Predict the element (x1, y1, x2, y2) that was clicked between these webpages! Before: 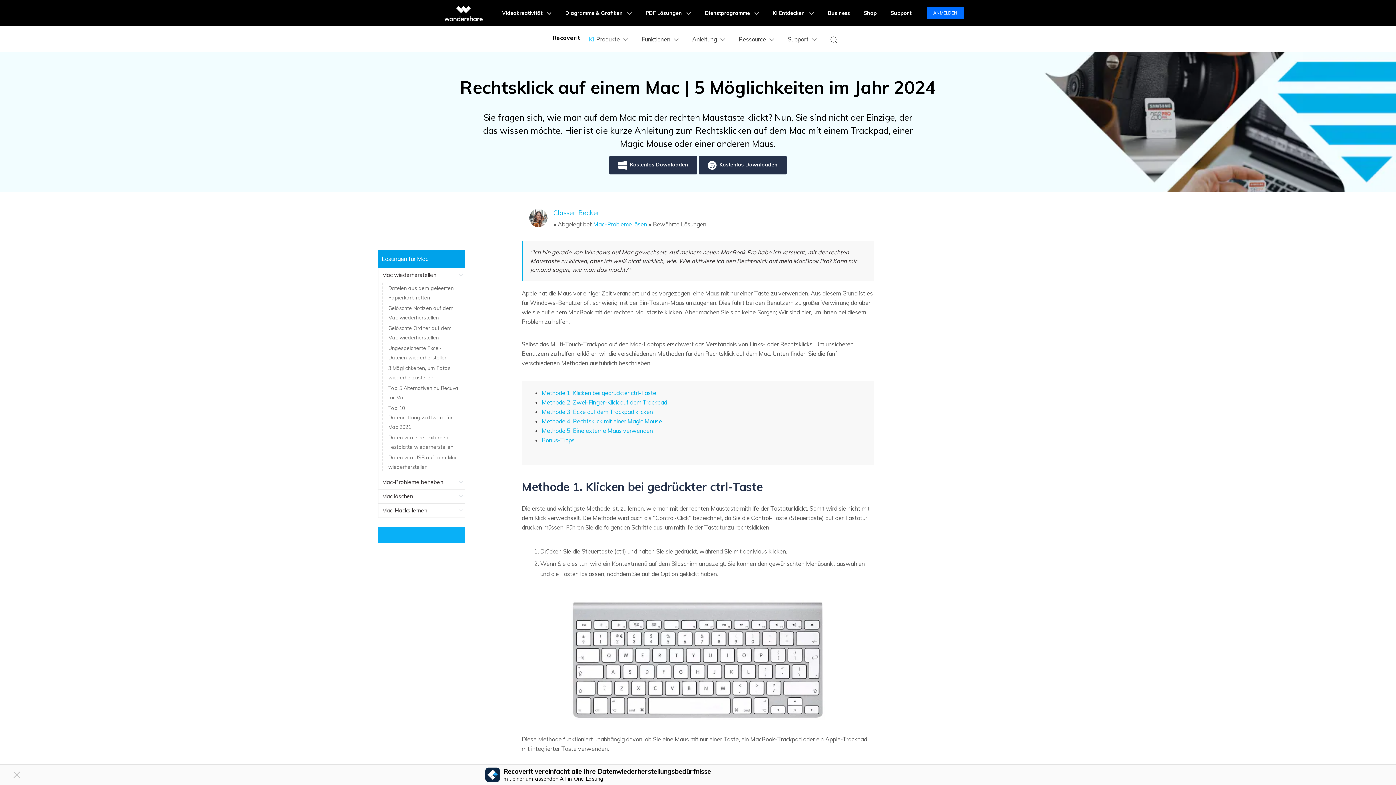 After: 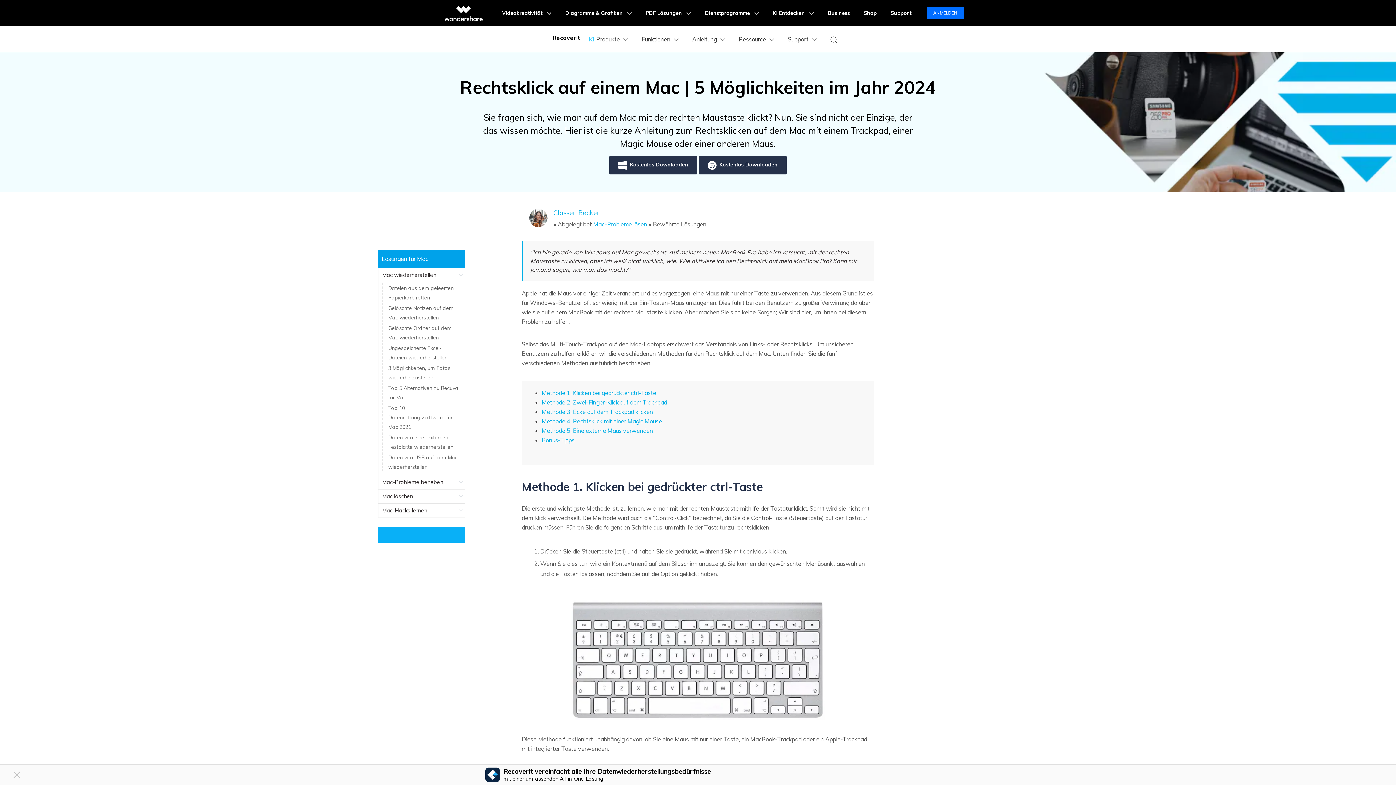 Action: bbox: (529, 209, 547, 227)